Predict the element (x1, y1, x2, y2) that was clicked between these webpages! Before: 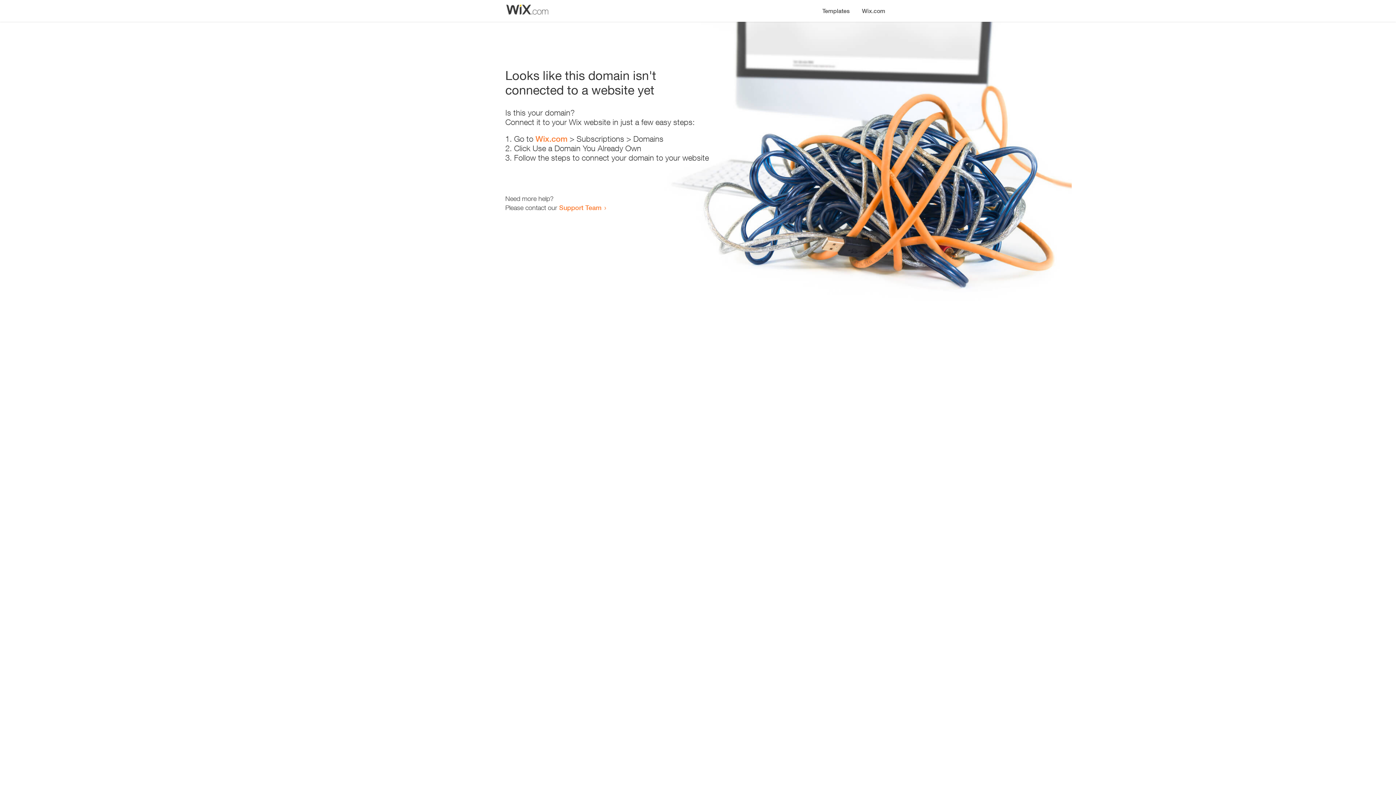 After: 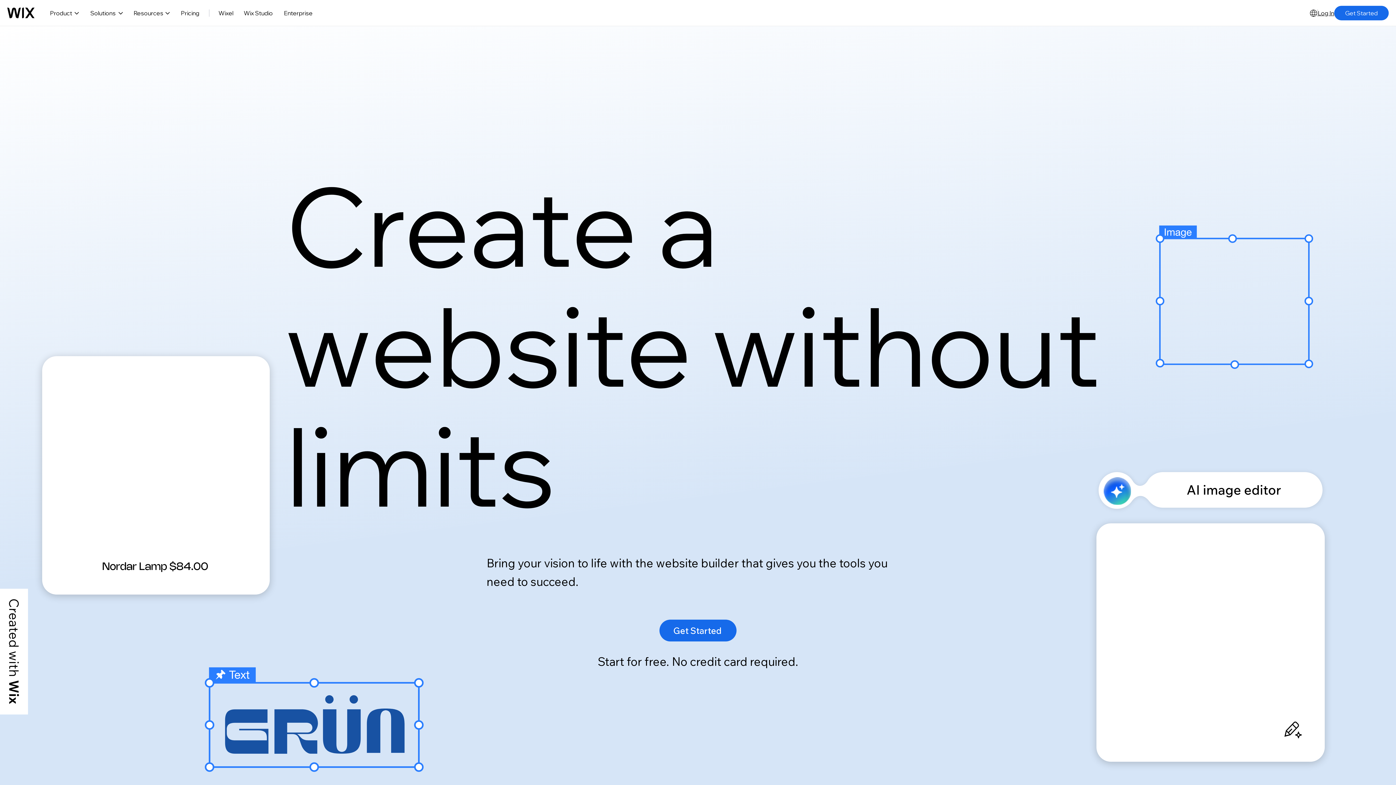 Action: label: Wix.com bbox: (535, 134, 567, 143)